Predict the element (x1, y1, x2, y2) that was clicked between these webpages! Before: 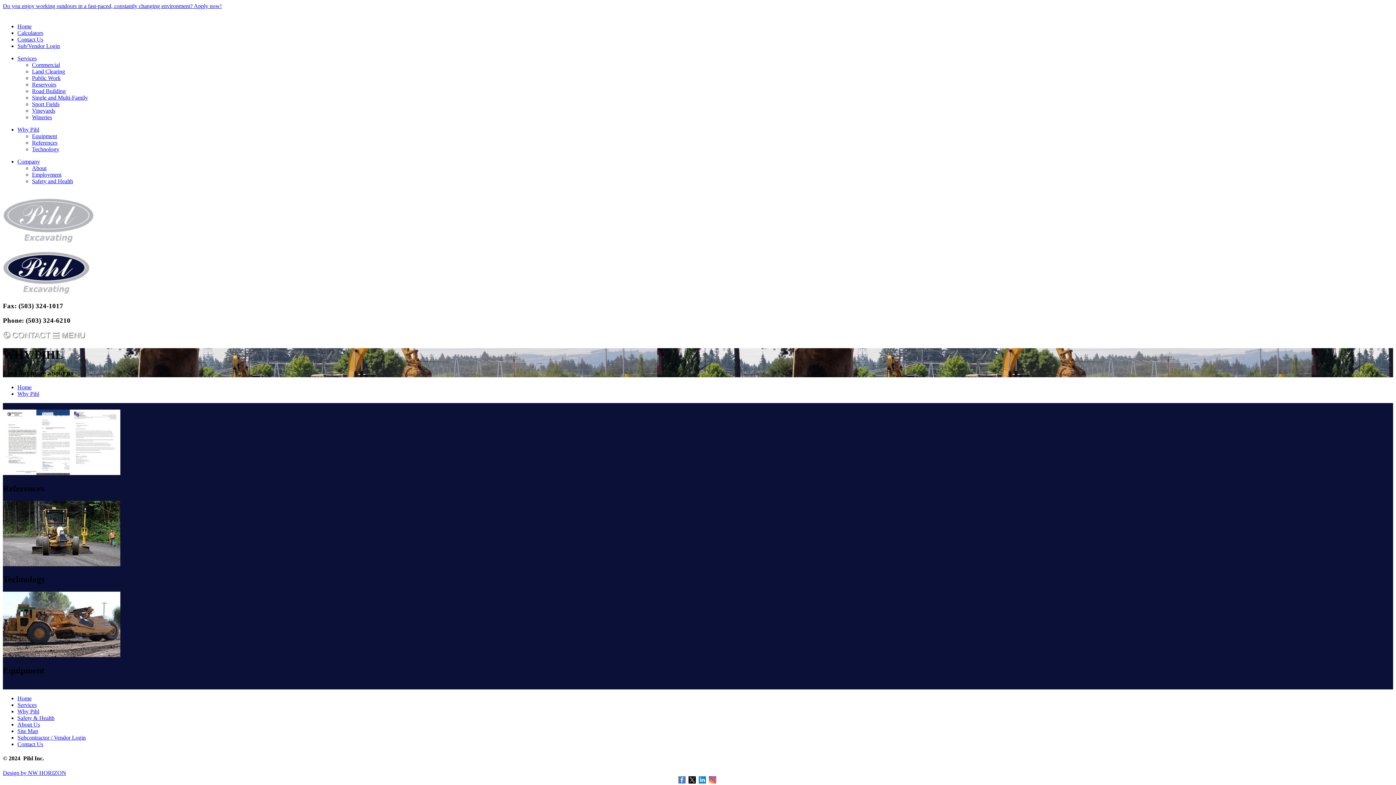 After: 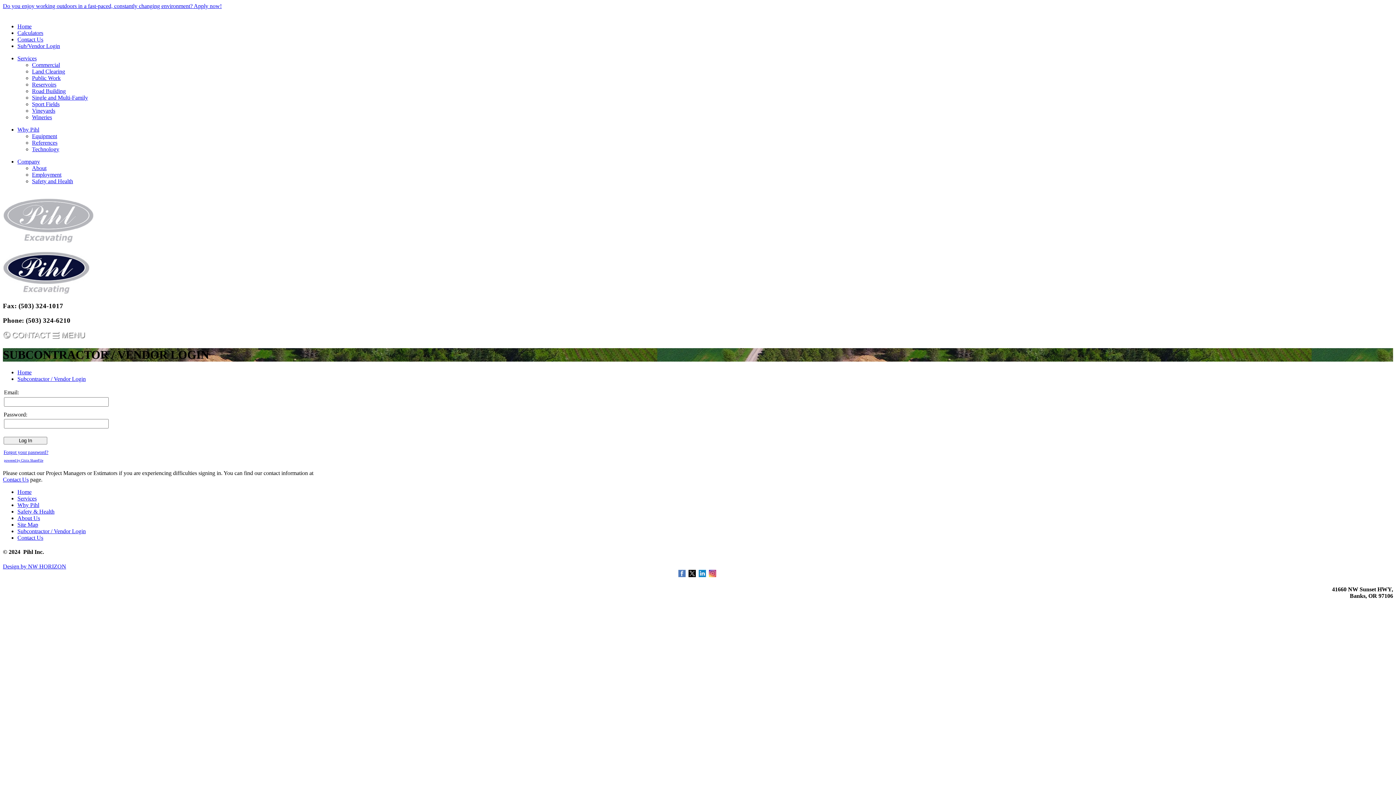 Action: label: Sub/Vendor Login bbox: (17, 42, 60, 49)